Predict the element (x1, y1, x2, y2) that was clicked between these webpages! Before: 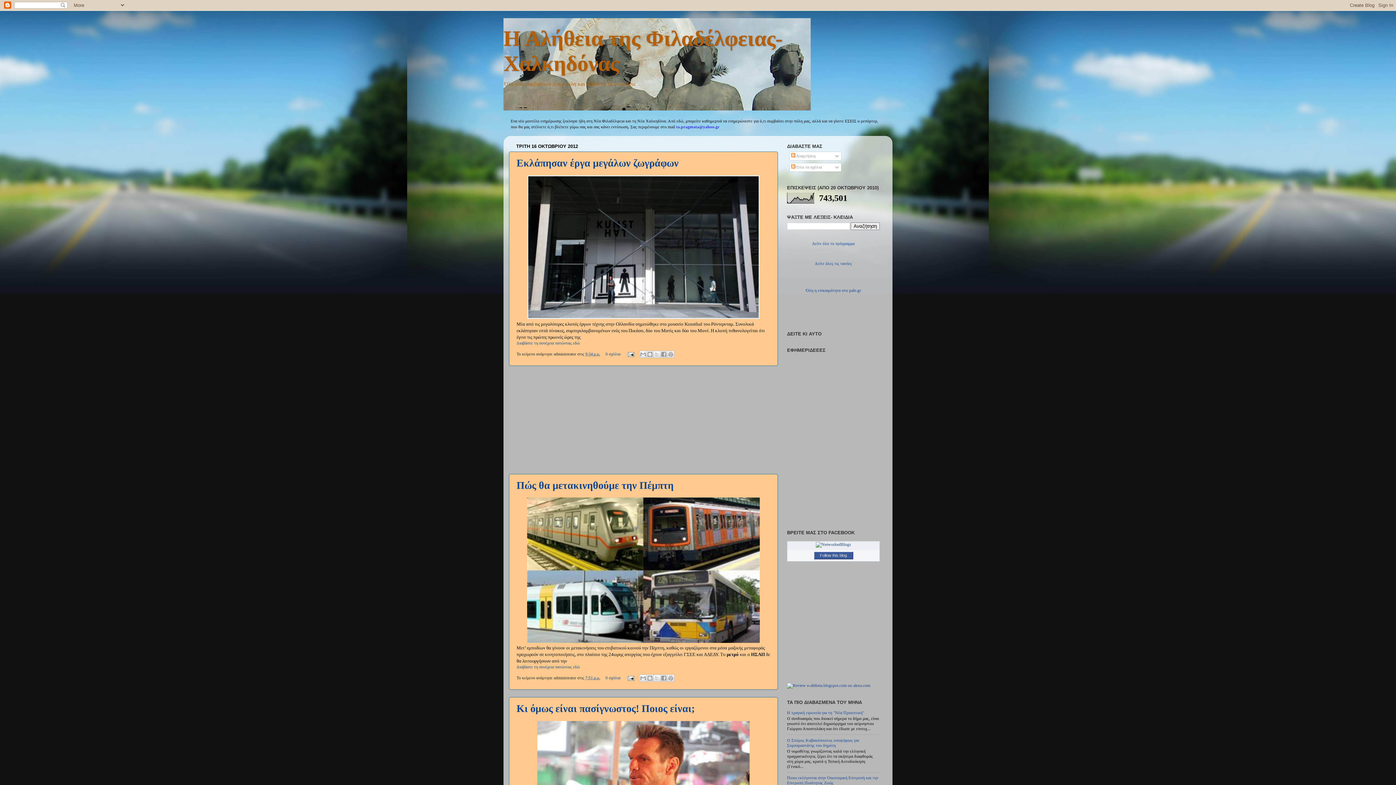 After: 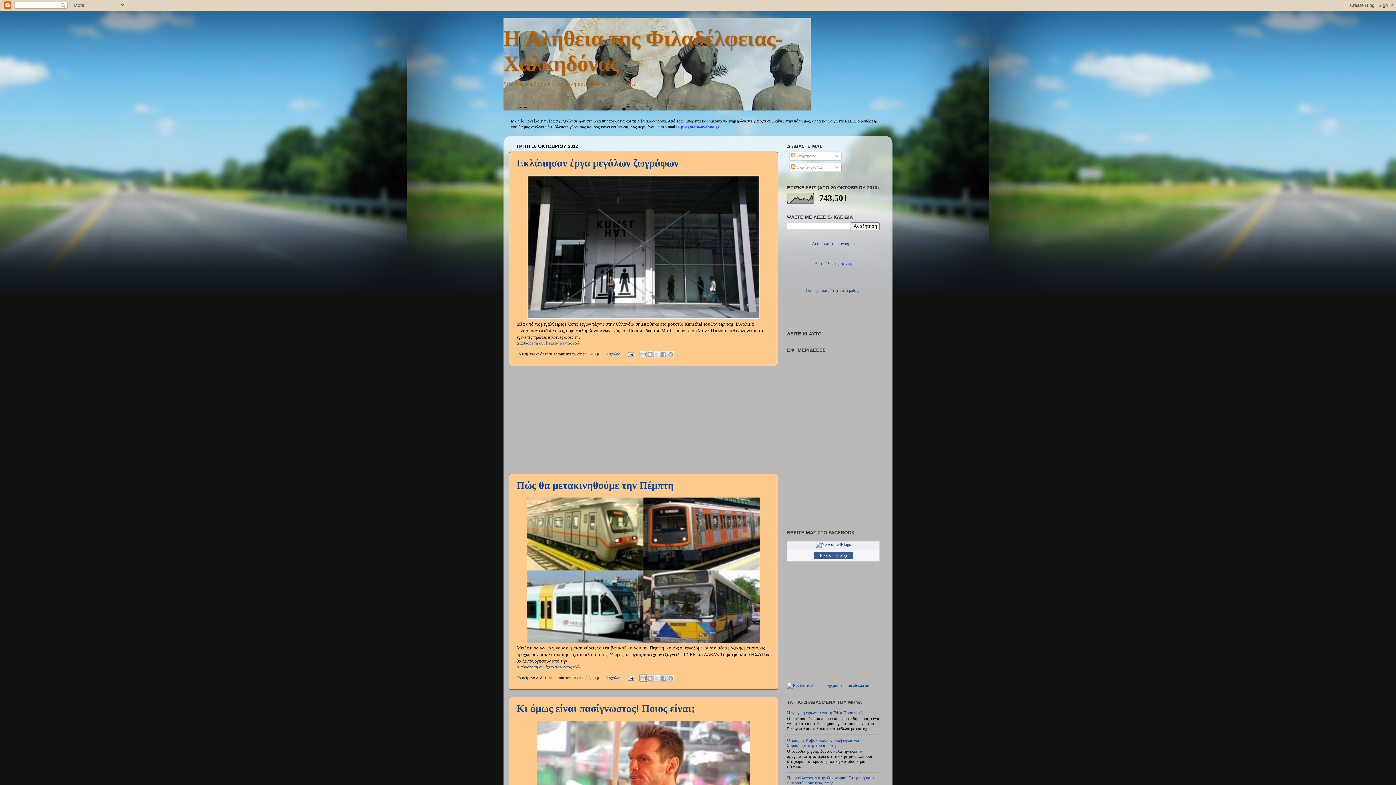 Action: bbox: (639, 674, 646, 682) label: Αποστολή με μήνυμα ηλεκτρονικού ταχυδρομείου